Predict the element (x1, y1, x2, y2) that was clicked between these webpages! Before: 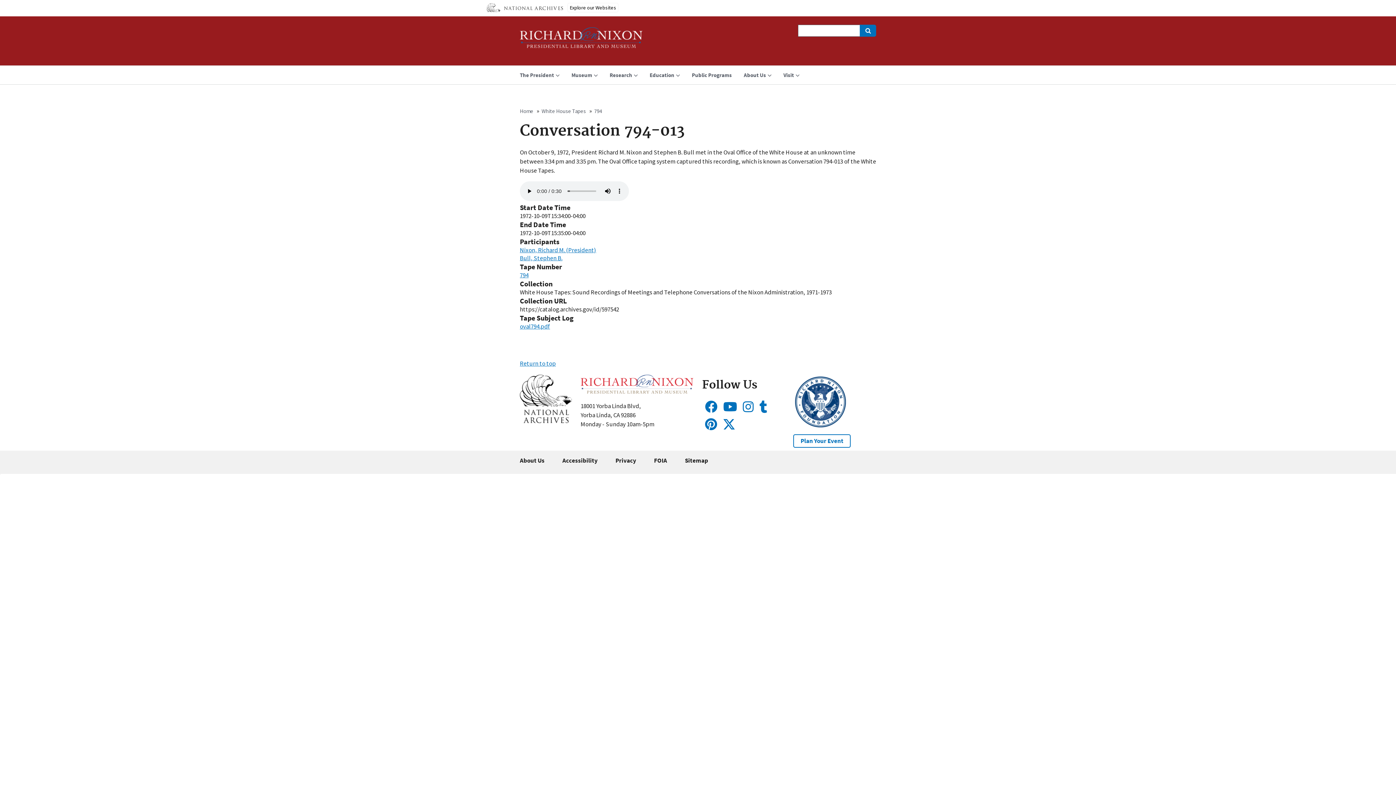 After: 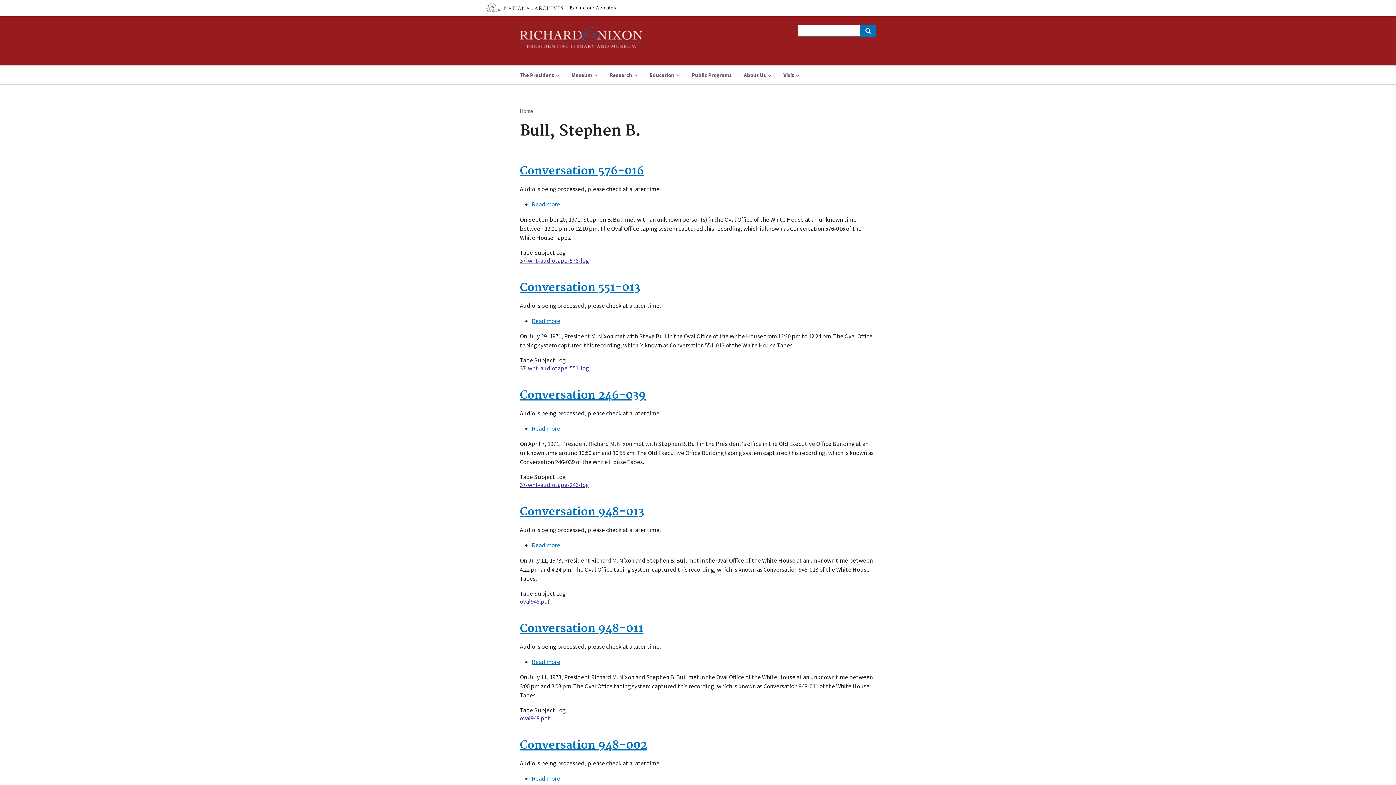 Action: label: Bull, Stephen B. bbox: (520, 254, 562, 262)